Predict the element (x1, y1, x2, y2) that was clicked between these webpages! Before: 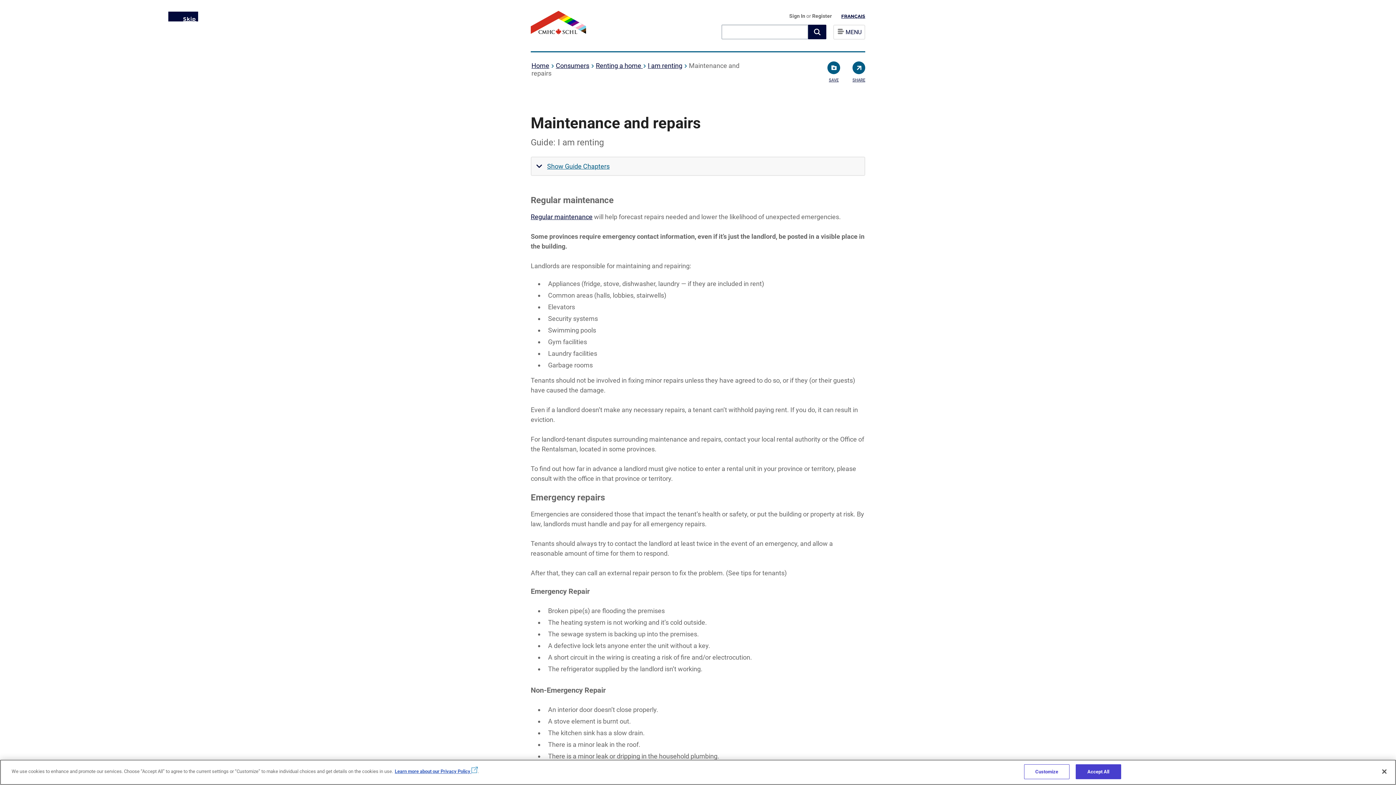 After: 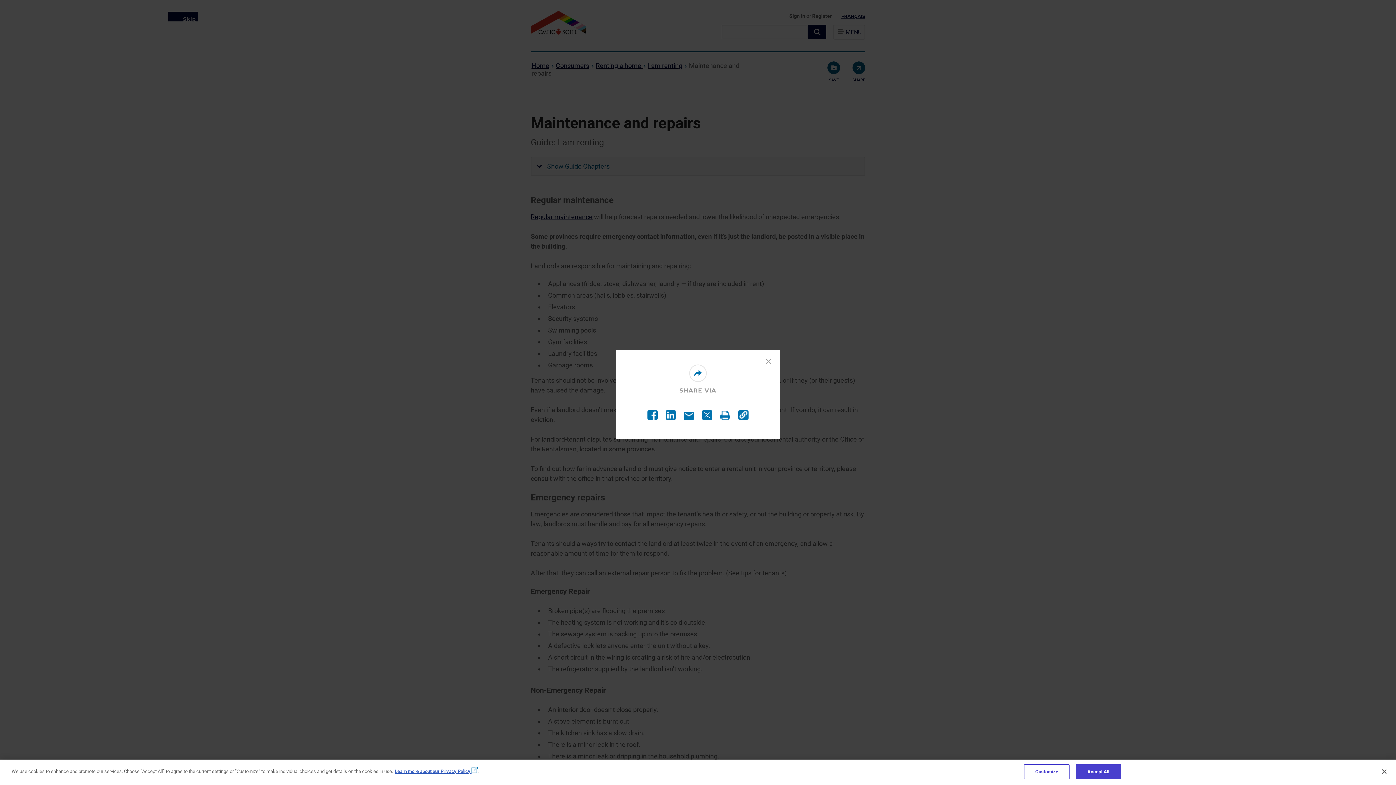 Action: bbox: (852, 61, 865, 82) label: SHARE